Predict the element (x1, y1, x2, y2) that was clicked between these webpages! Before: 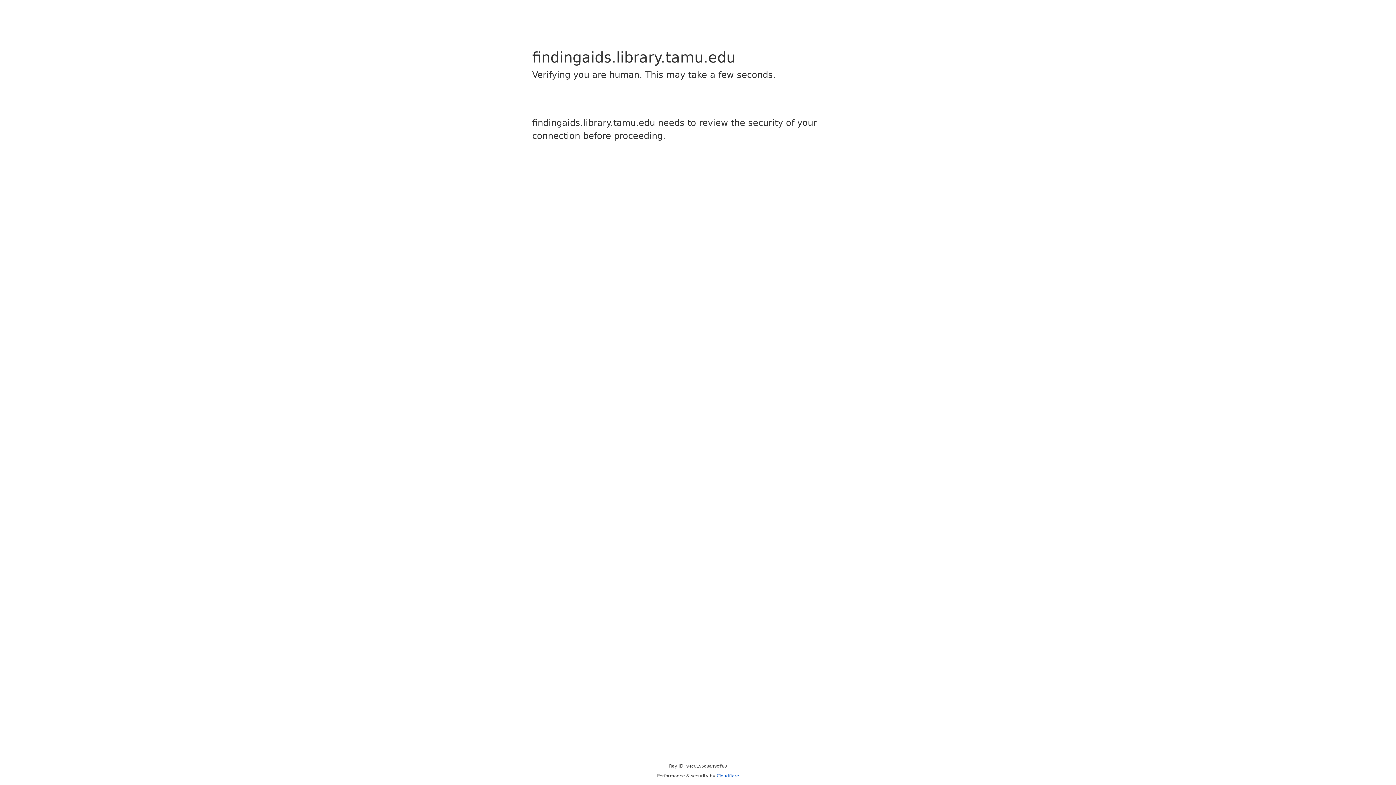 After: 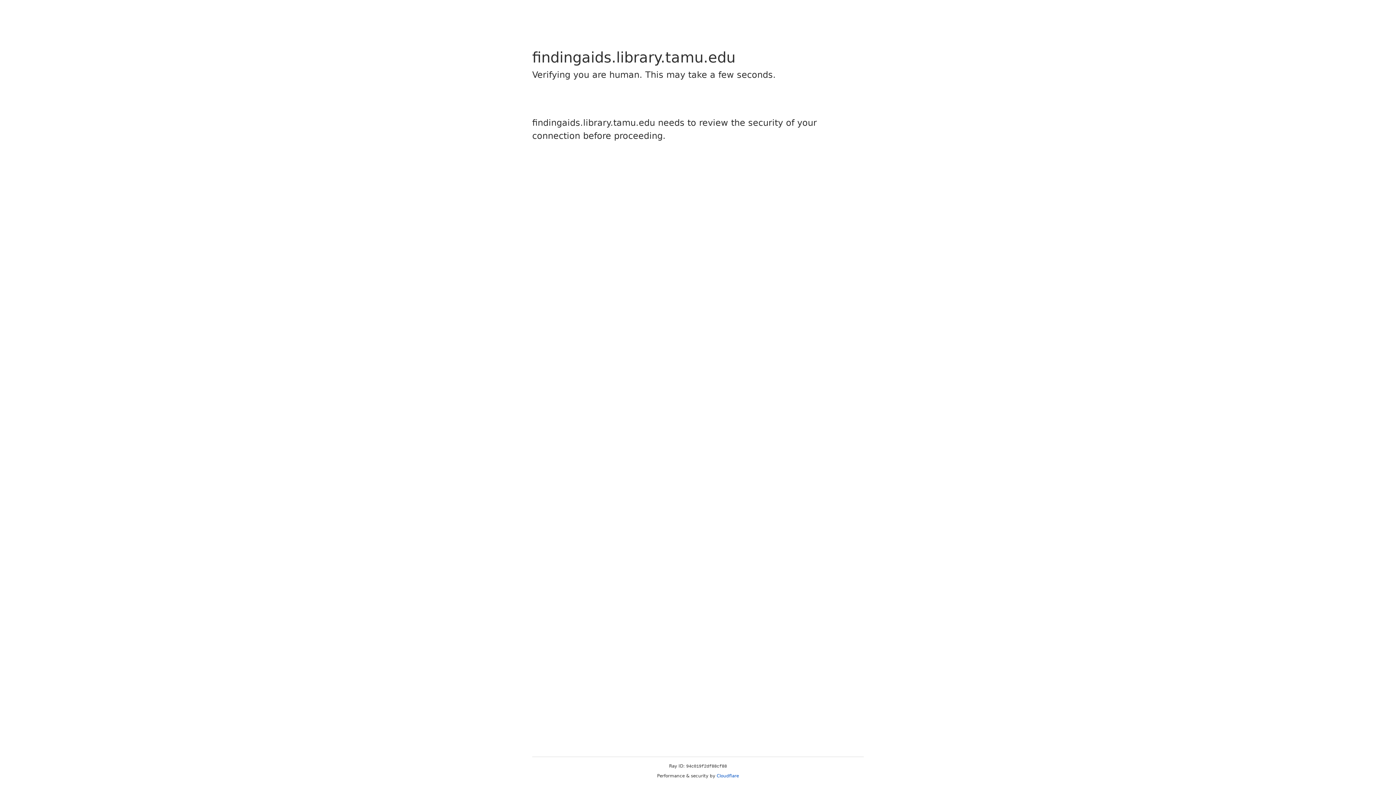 Action: label: Cloudflare bbox: (716, 773, 739, 778)